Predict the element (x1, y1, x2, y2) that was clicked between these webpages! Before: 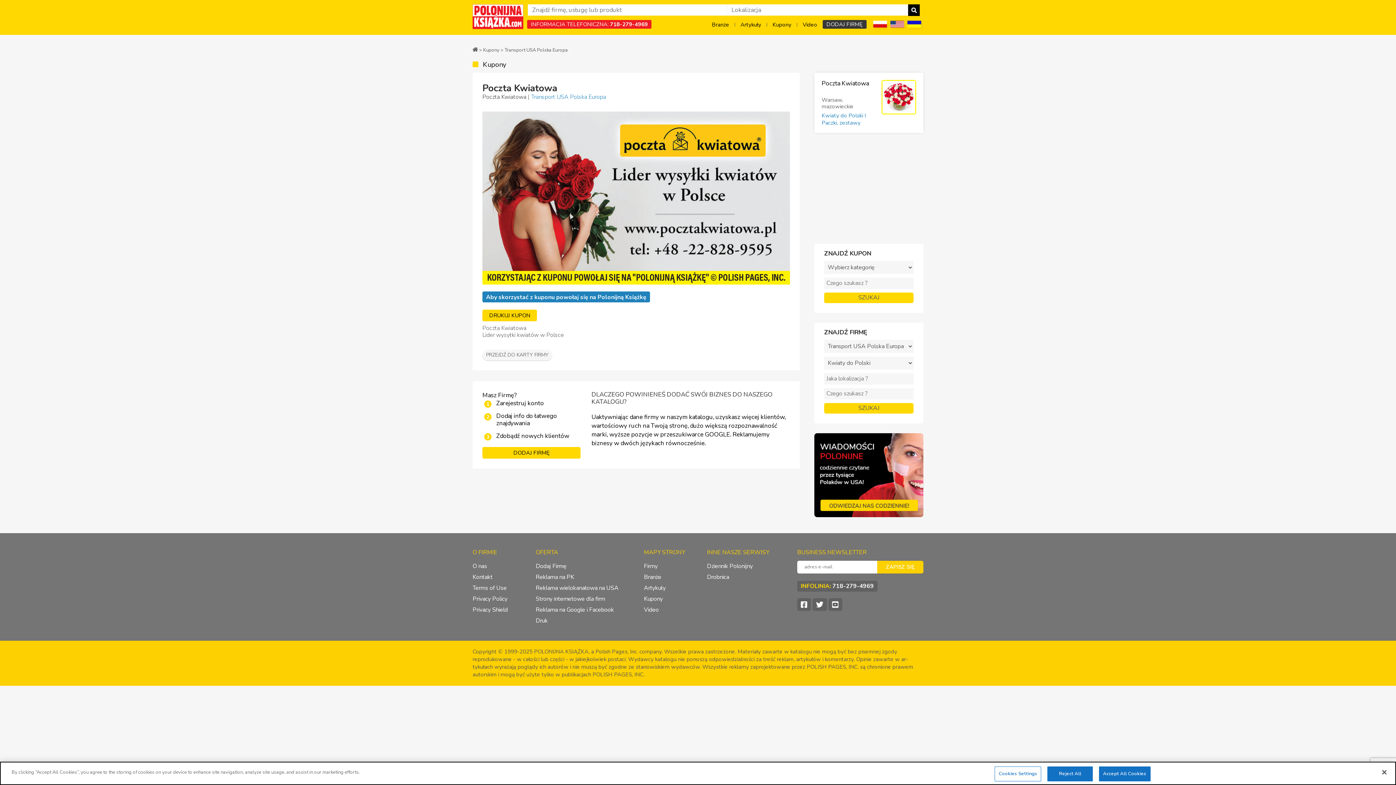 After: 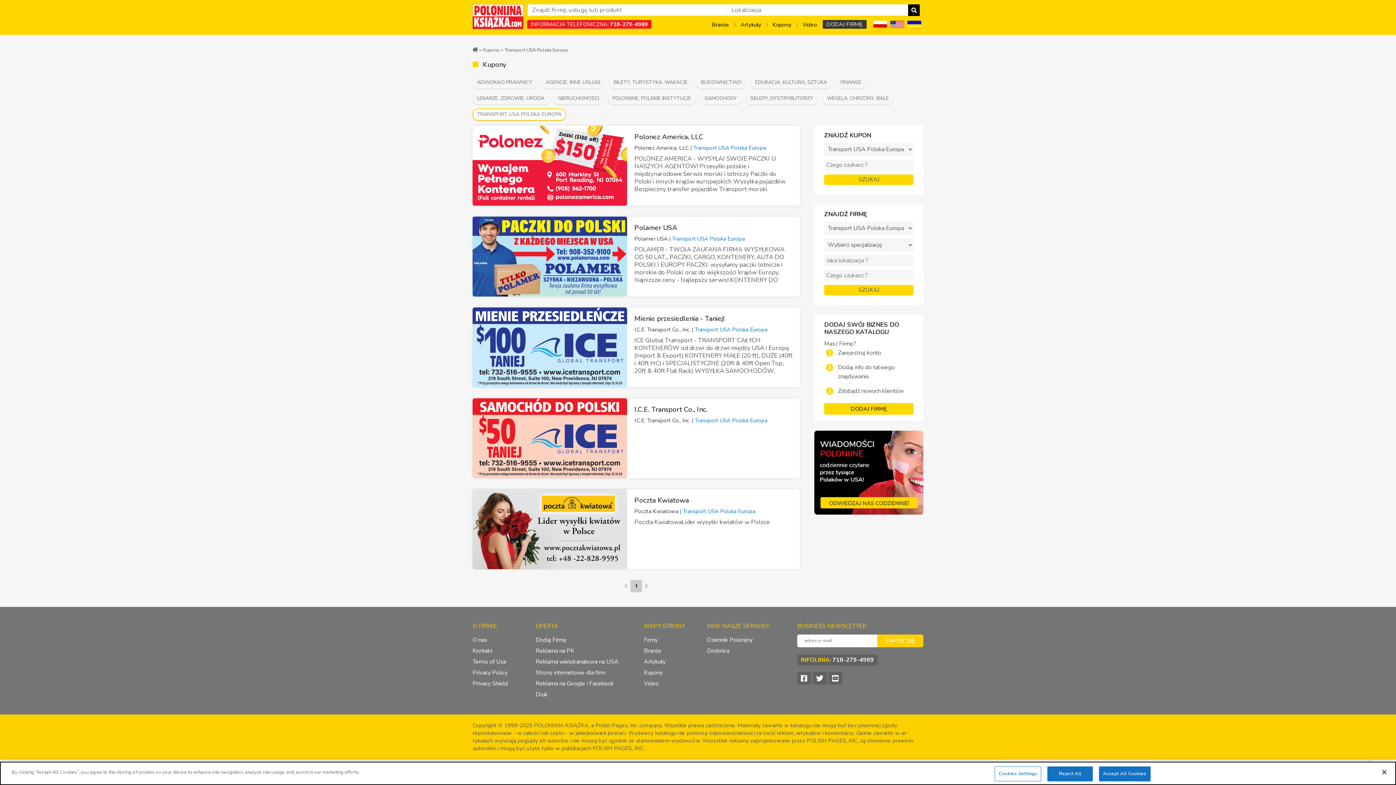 Action: bbox: (504, 46, 568, 53) label: Transport USA Polska Europa